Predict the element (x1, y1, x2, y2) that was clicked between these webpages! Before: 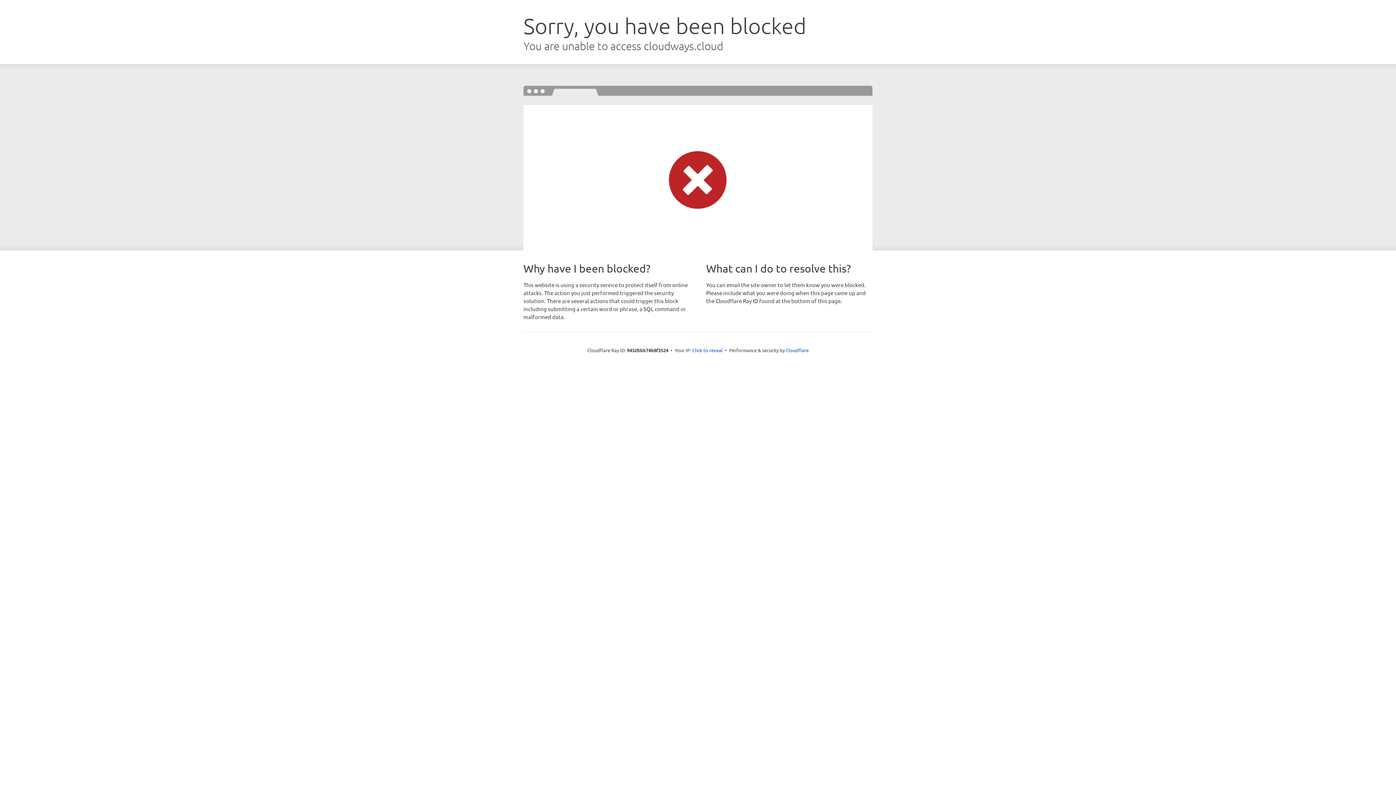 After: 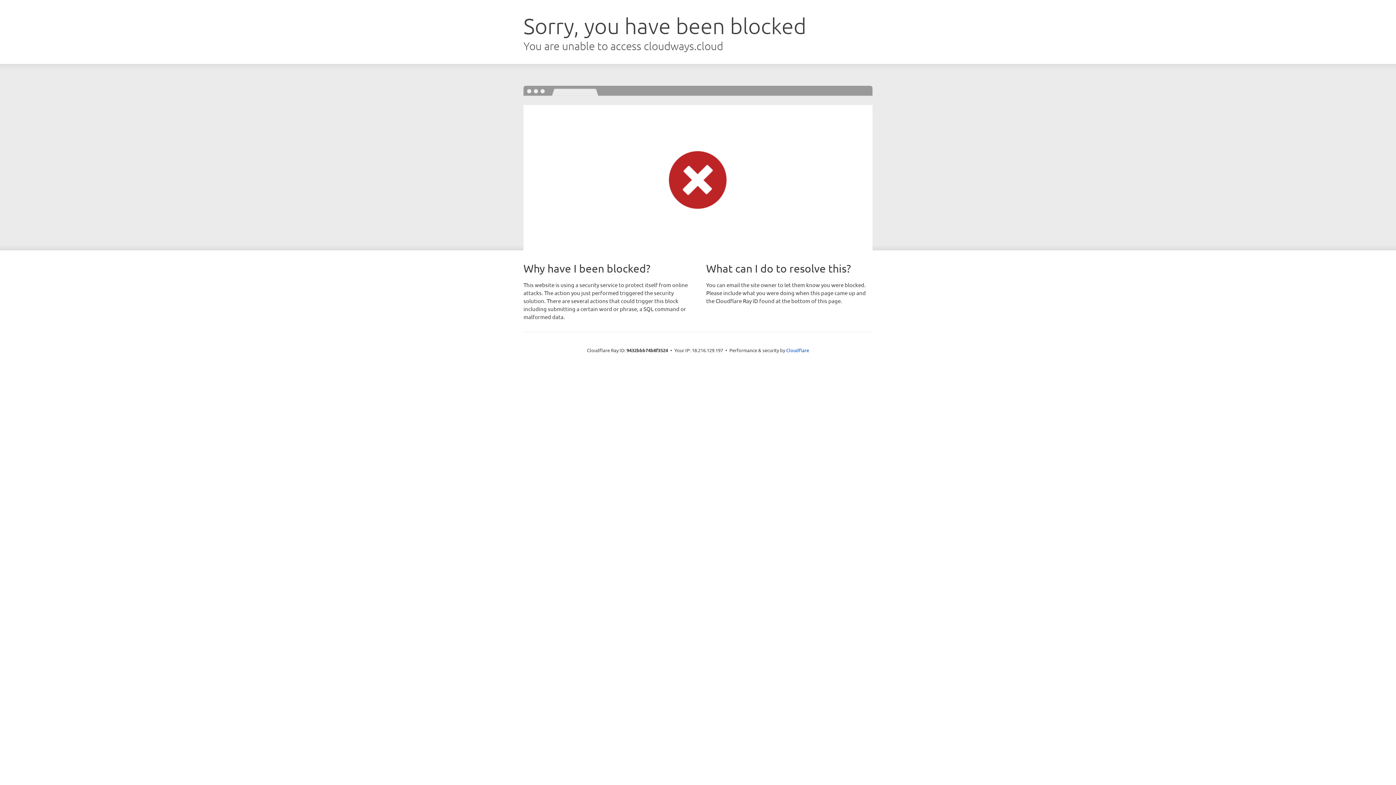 Action: bbox: (692, 346, 722, 353) label: Click to reveal